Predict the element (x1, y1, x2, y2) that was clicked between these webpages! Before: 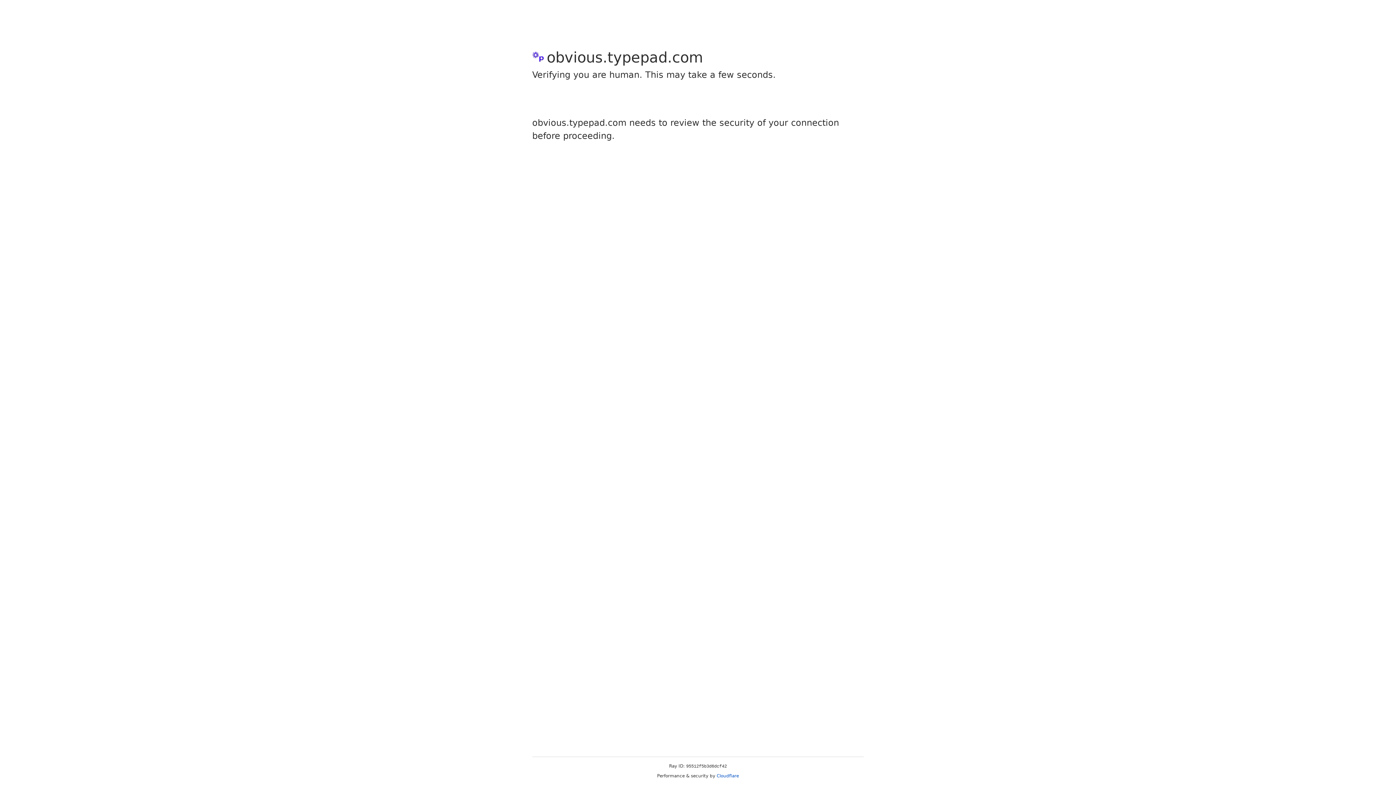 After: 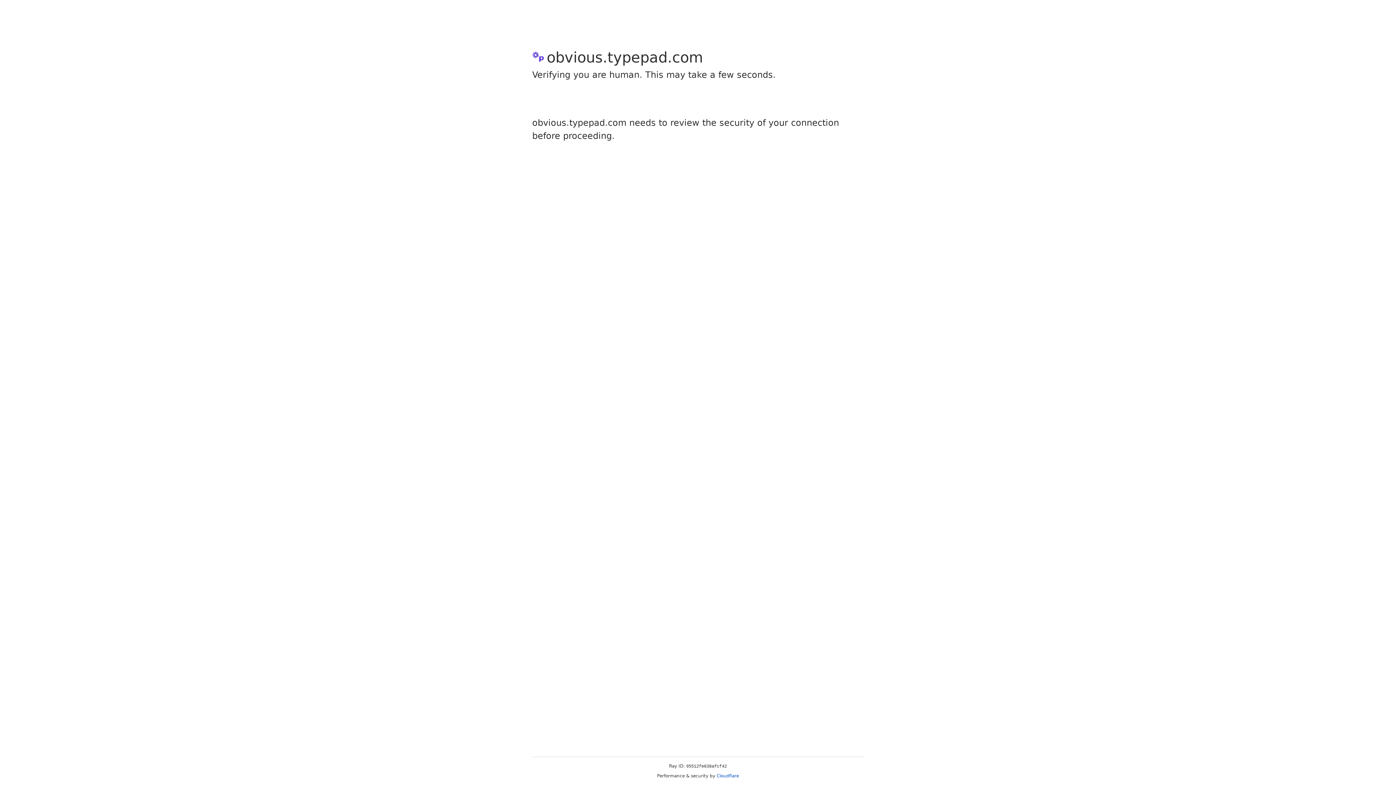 Action: label: Cloudflare bbox: (716, 773, 739, 778)